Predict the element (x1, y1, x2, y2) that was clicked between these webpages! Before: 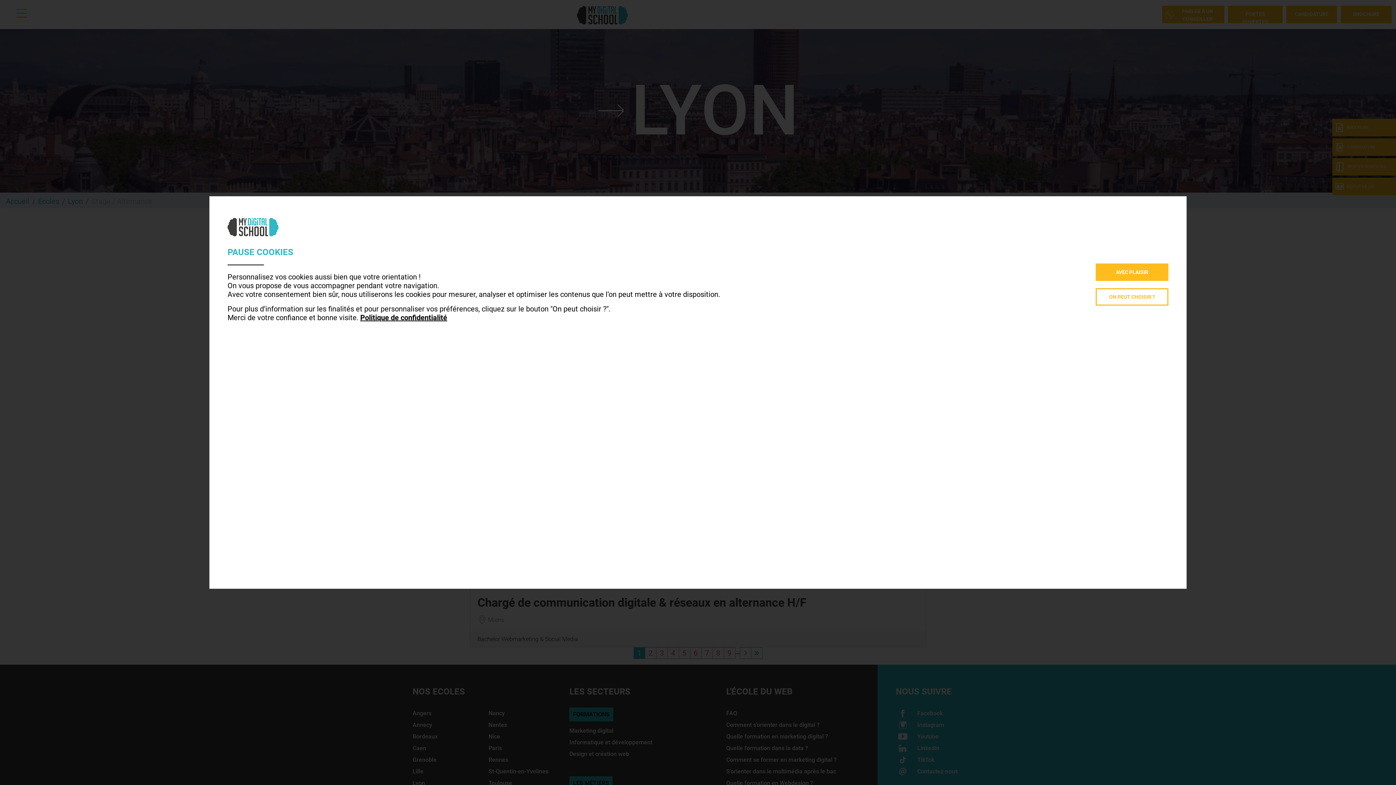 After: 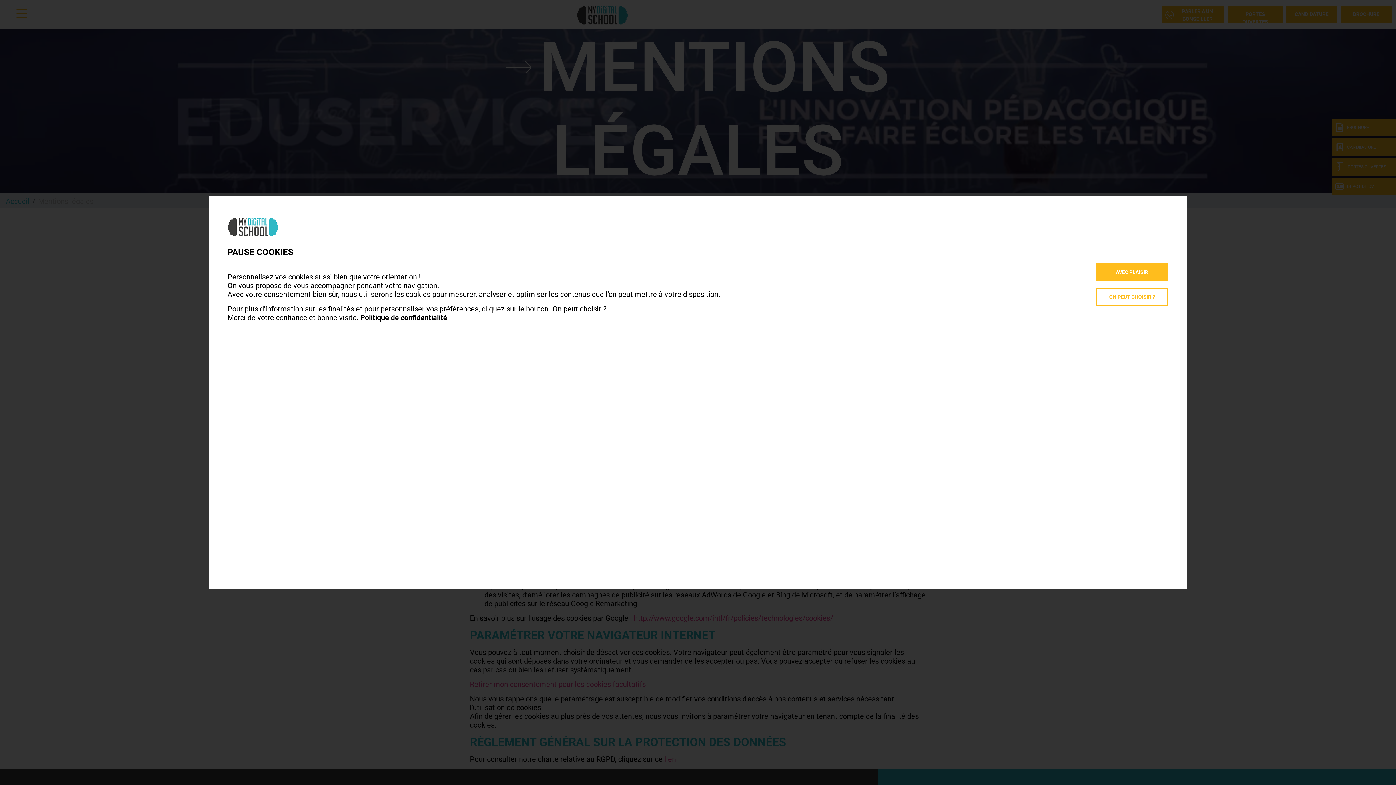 Action: label: Politique de confidentialité bbox: (360, 313, 447, 322)